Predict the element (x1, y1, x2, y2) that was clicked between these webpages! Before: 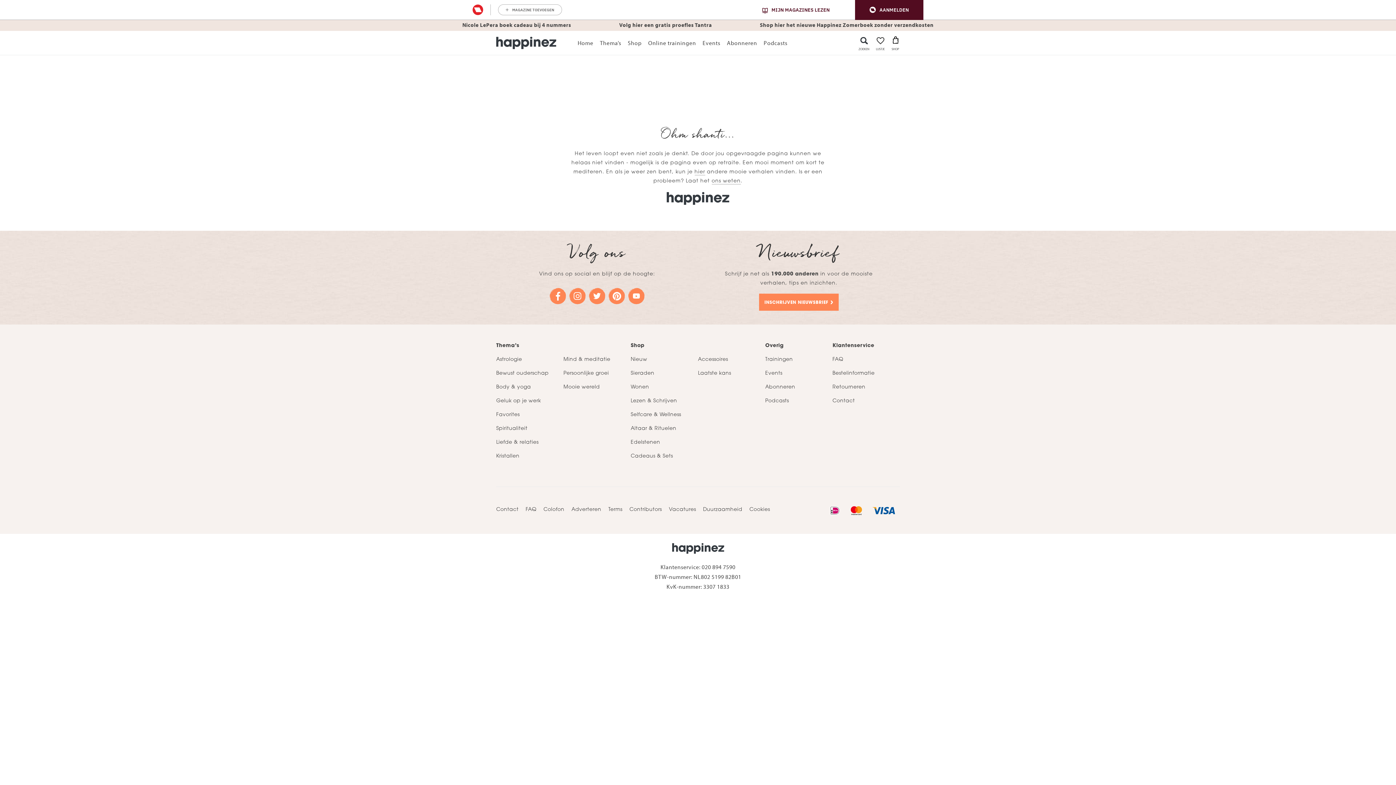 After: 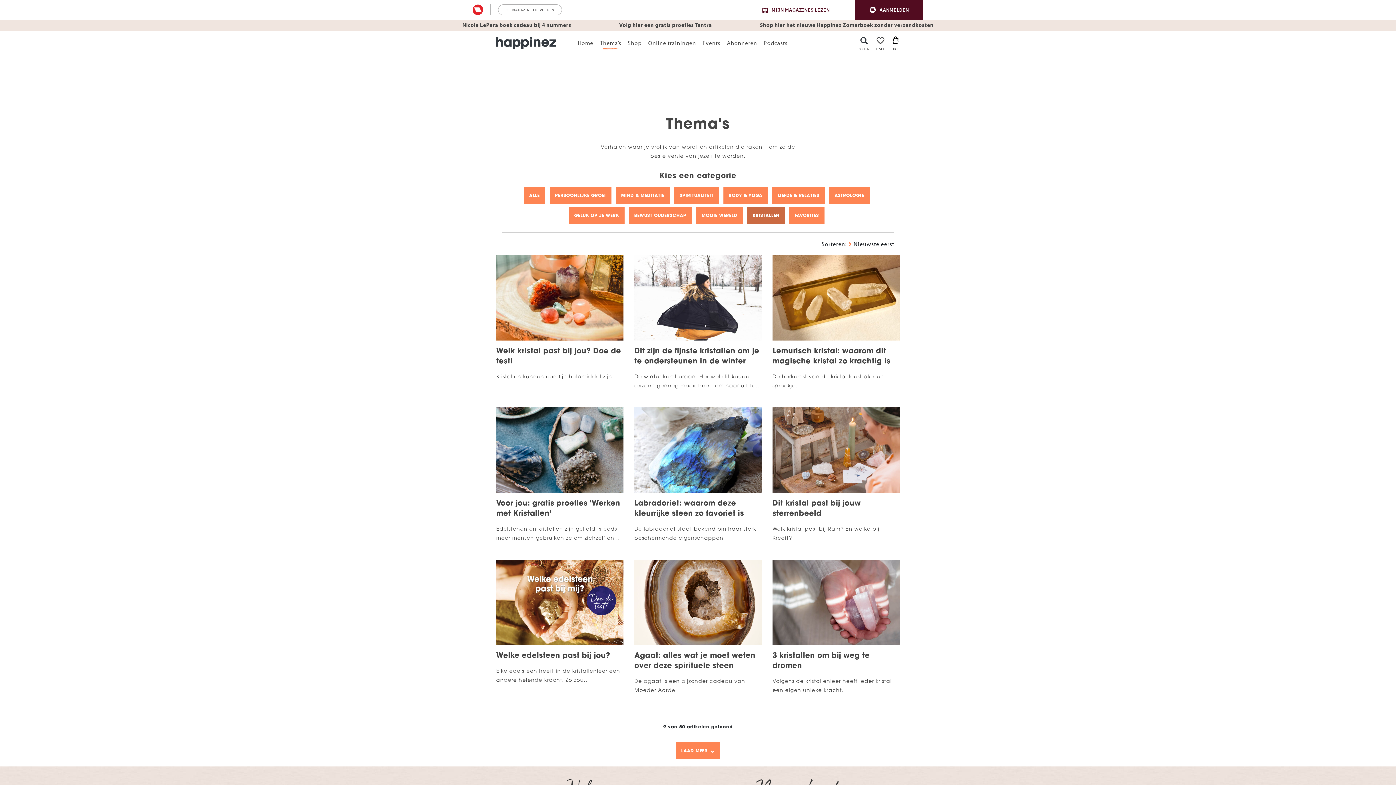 Action: bbox: (496, 449, 562, 463) label: Kristallen